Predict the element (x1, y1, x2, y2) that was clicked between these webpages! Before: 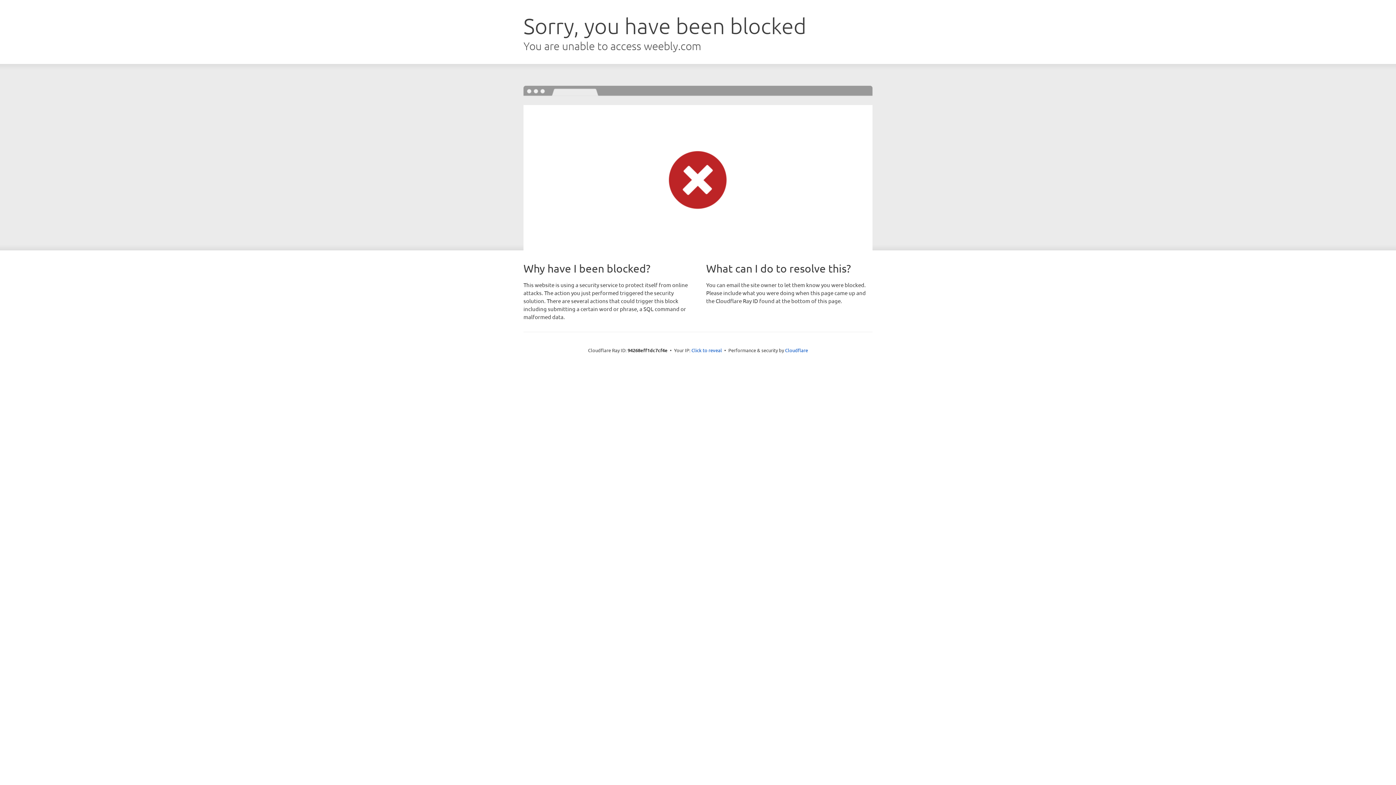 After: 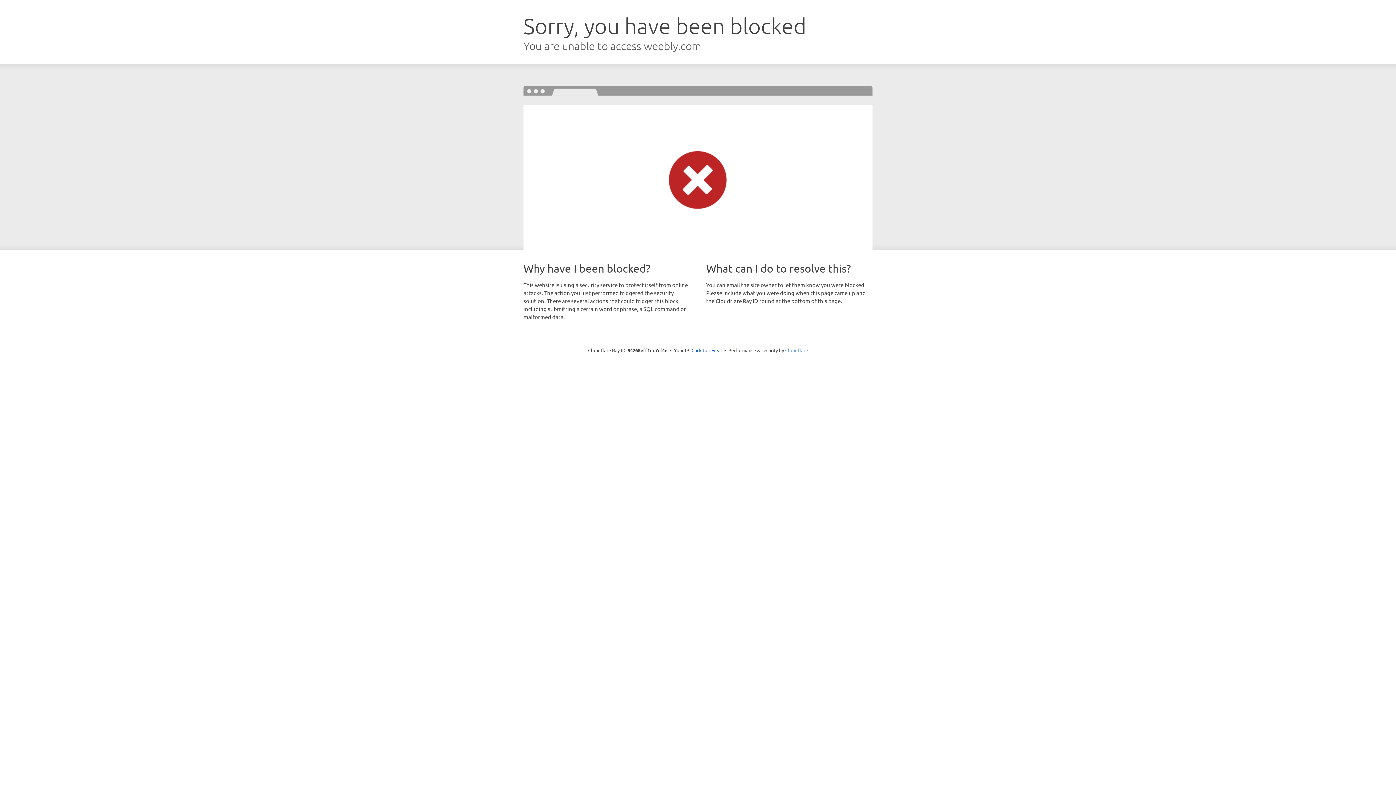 Action: label: Cloudflare bbox: (785, 347, 808, 353)